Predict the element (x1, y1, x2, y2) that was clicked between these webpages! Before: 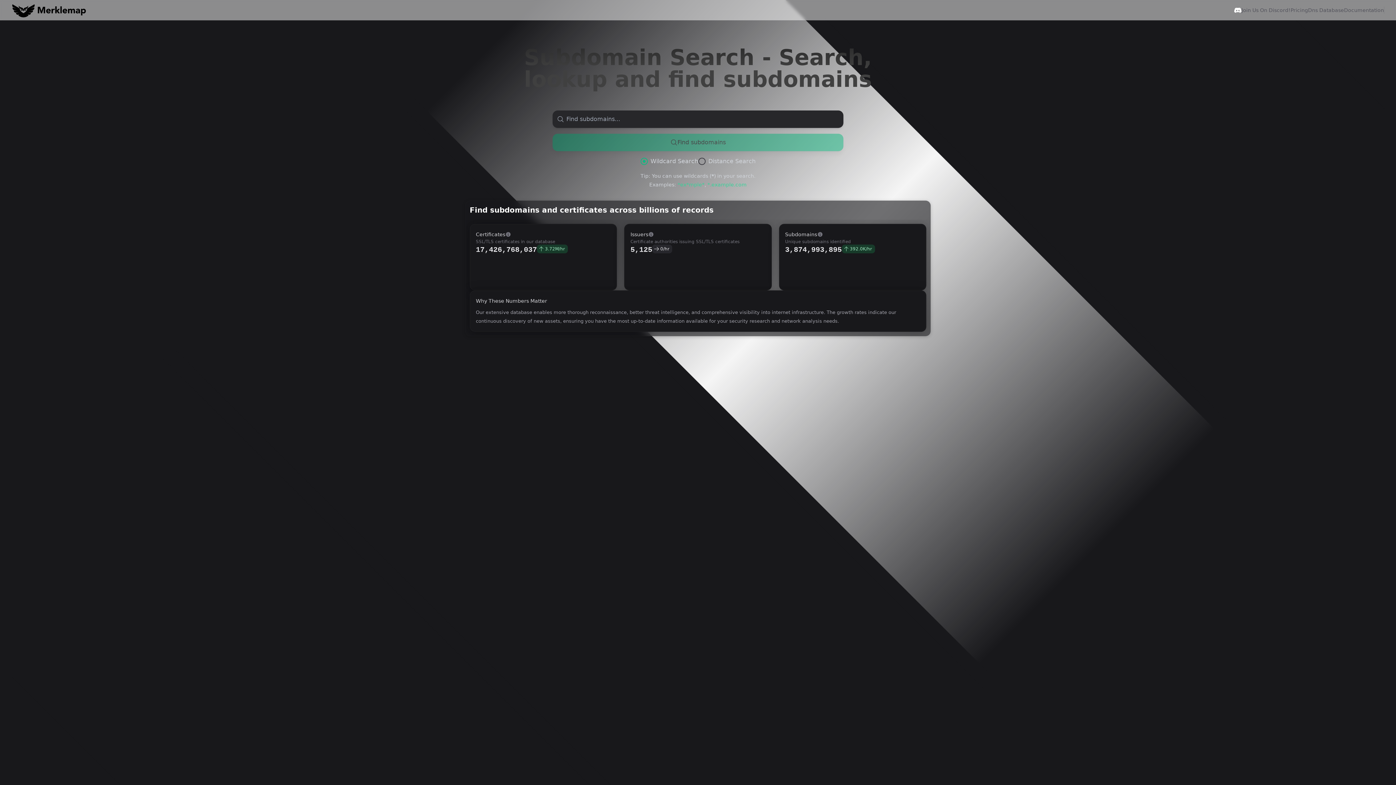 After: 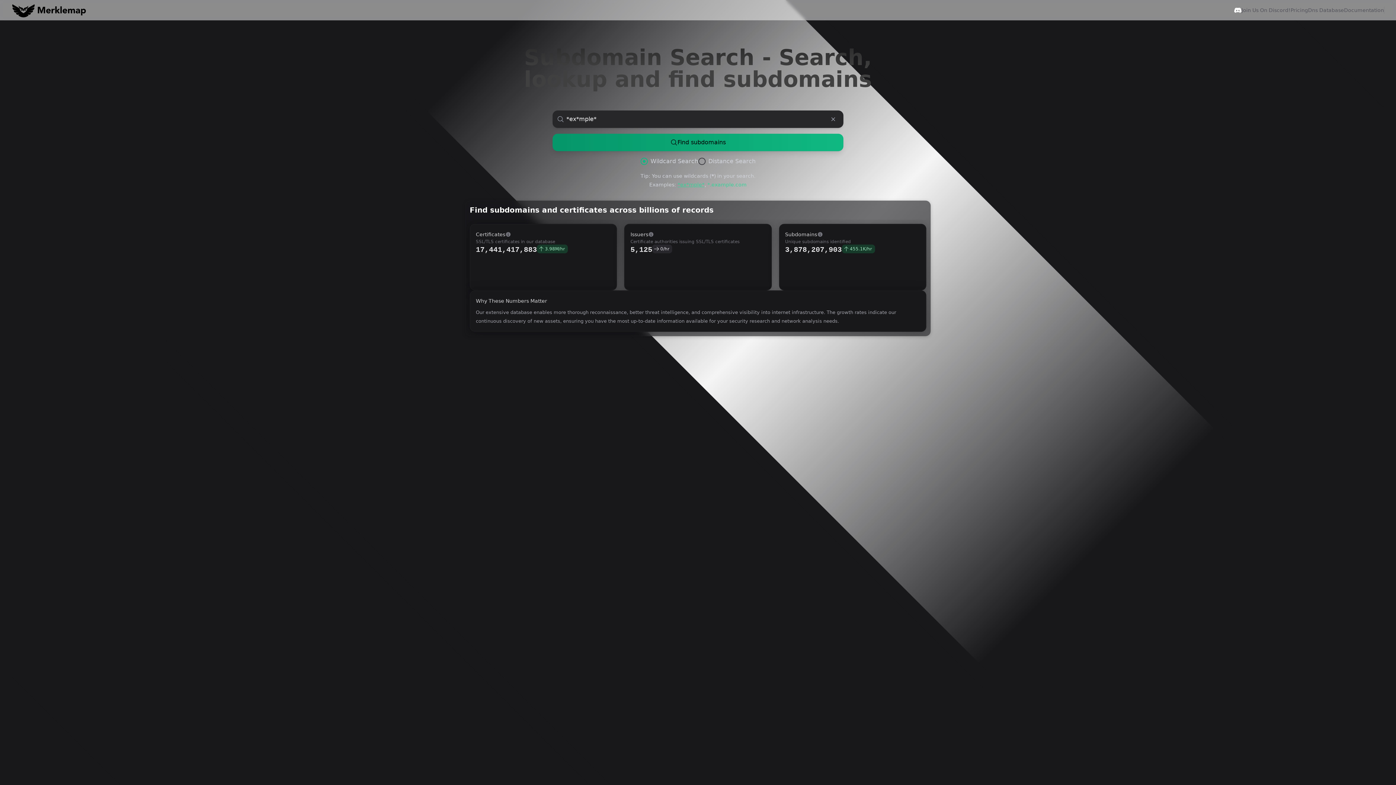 Action: label: *ex*mple* bbox: (677, 181, 704, 187)